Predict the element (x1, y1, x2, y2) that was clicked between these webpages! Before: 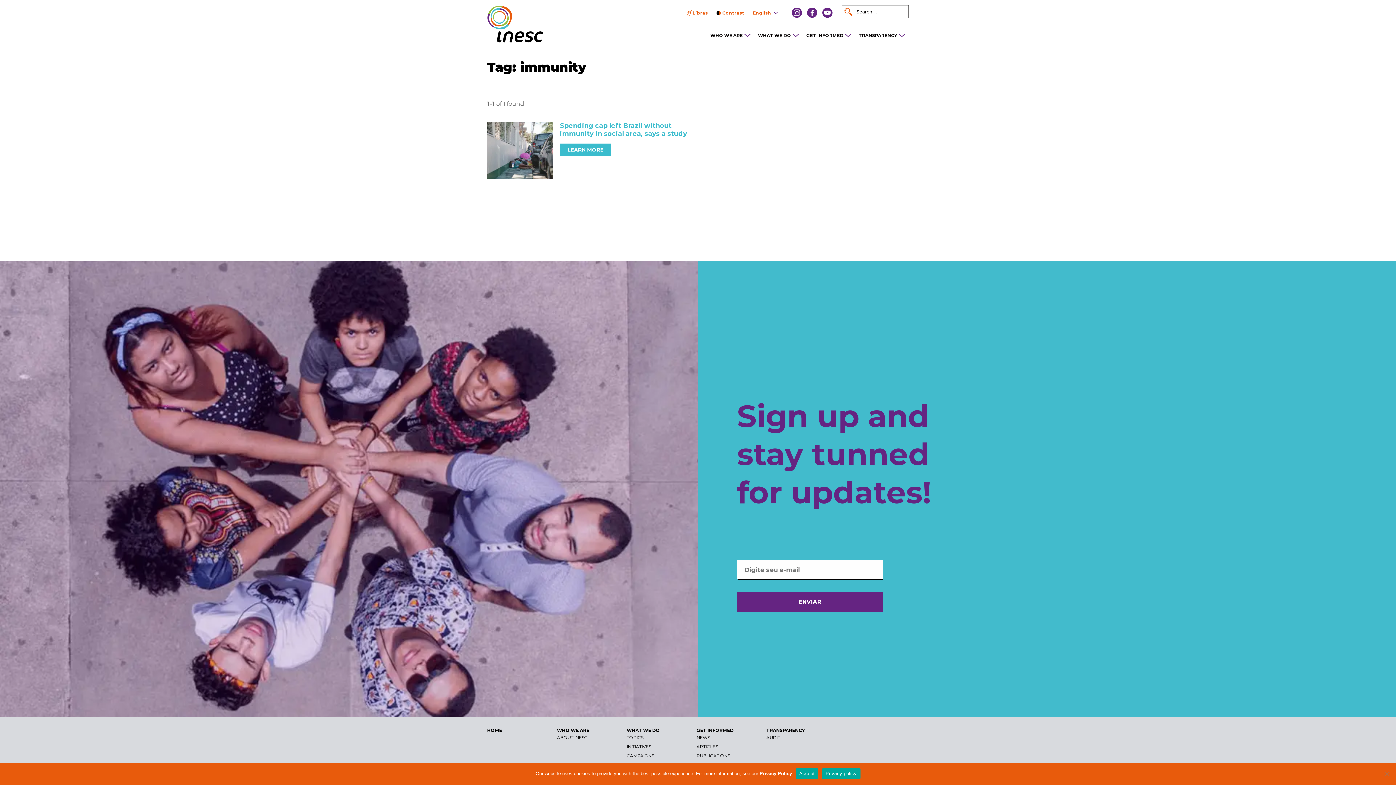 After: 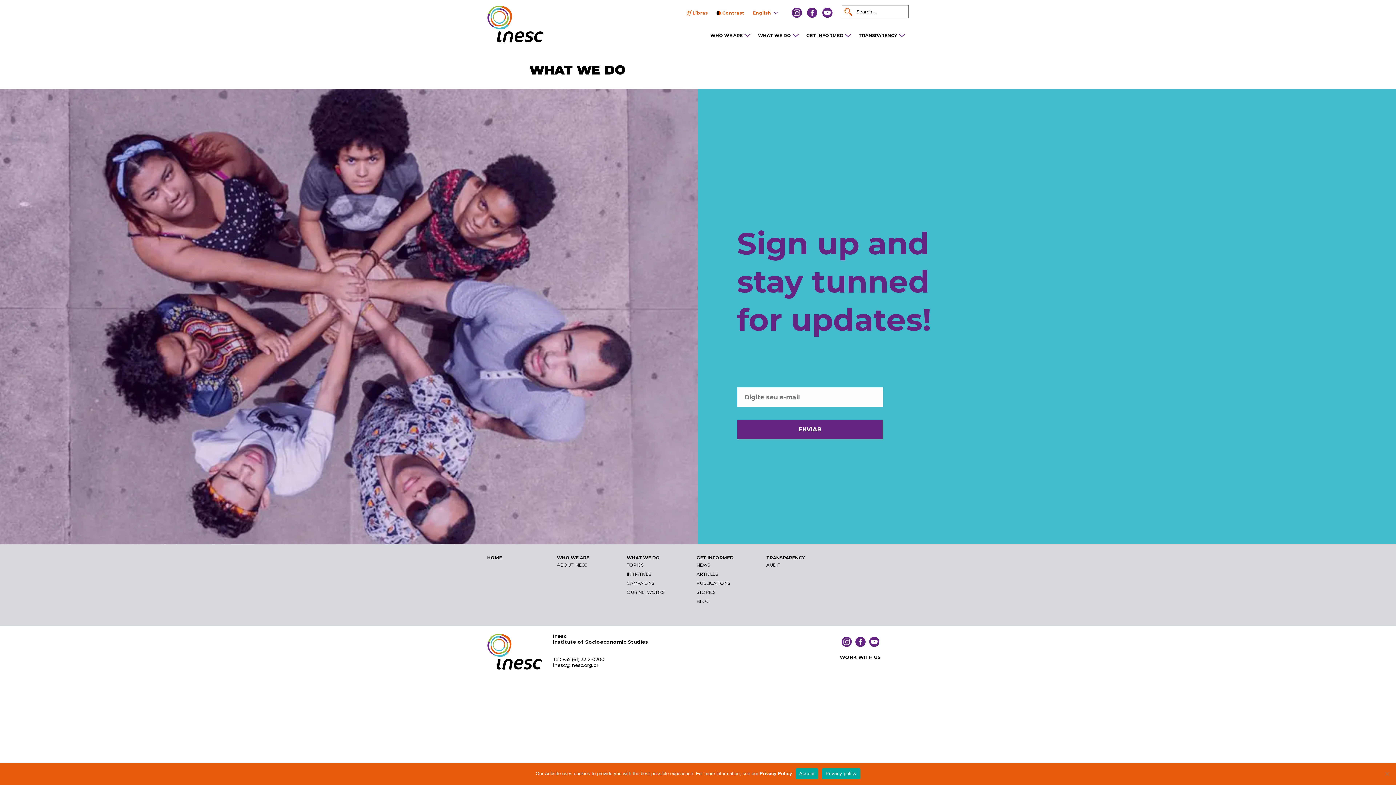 Action: bbox: (626, 727, 660, 733) label: WHAT WE DO